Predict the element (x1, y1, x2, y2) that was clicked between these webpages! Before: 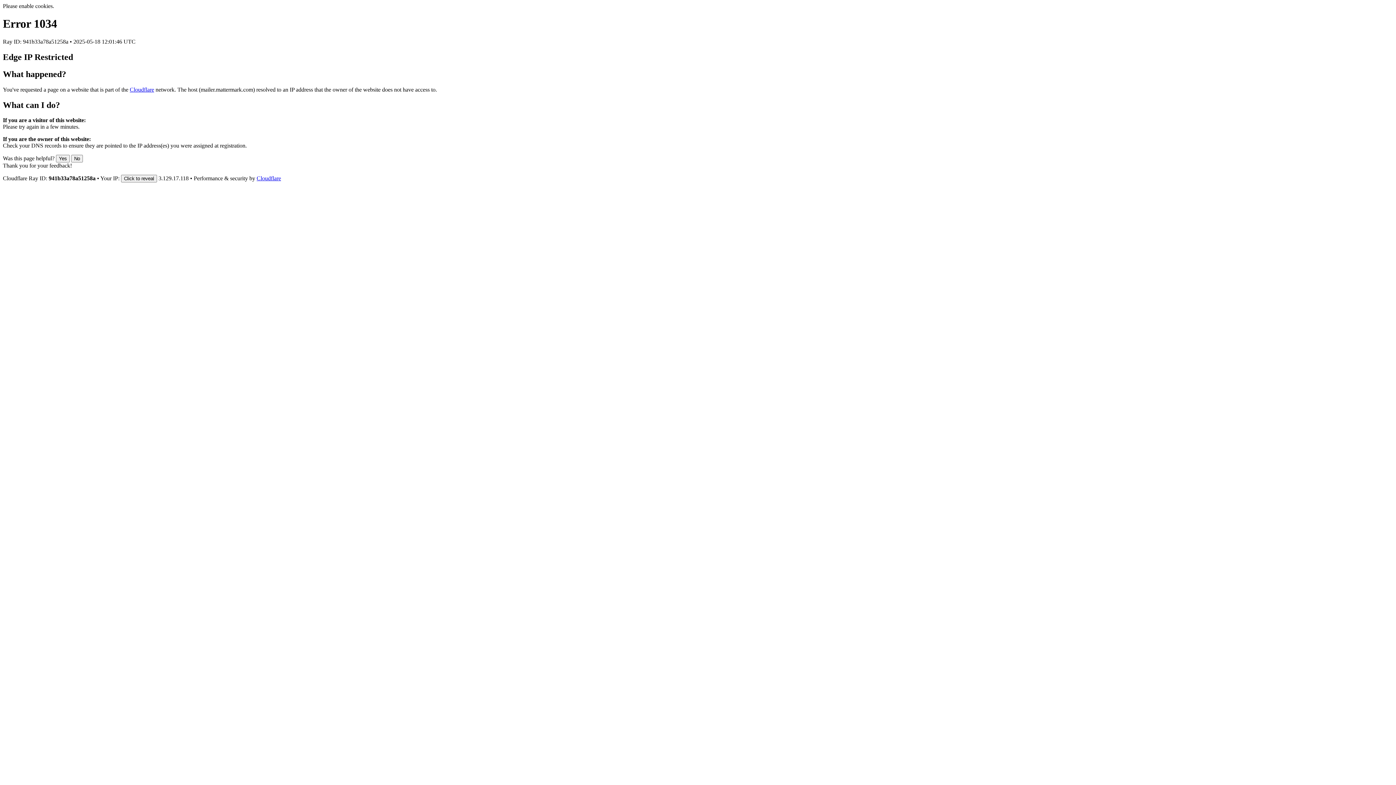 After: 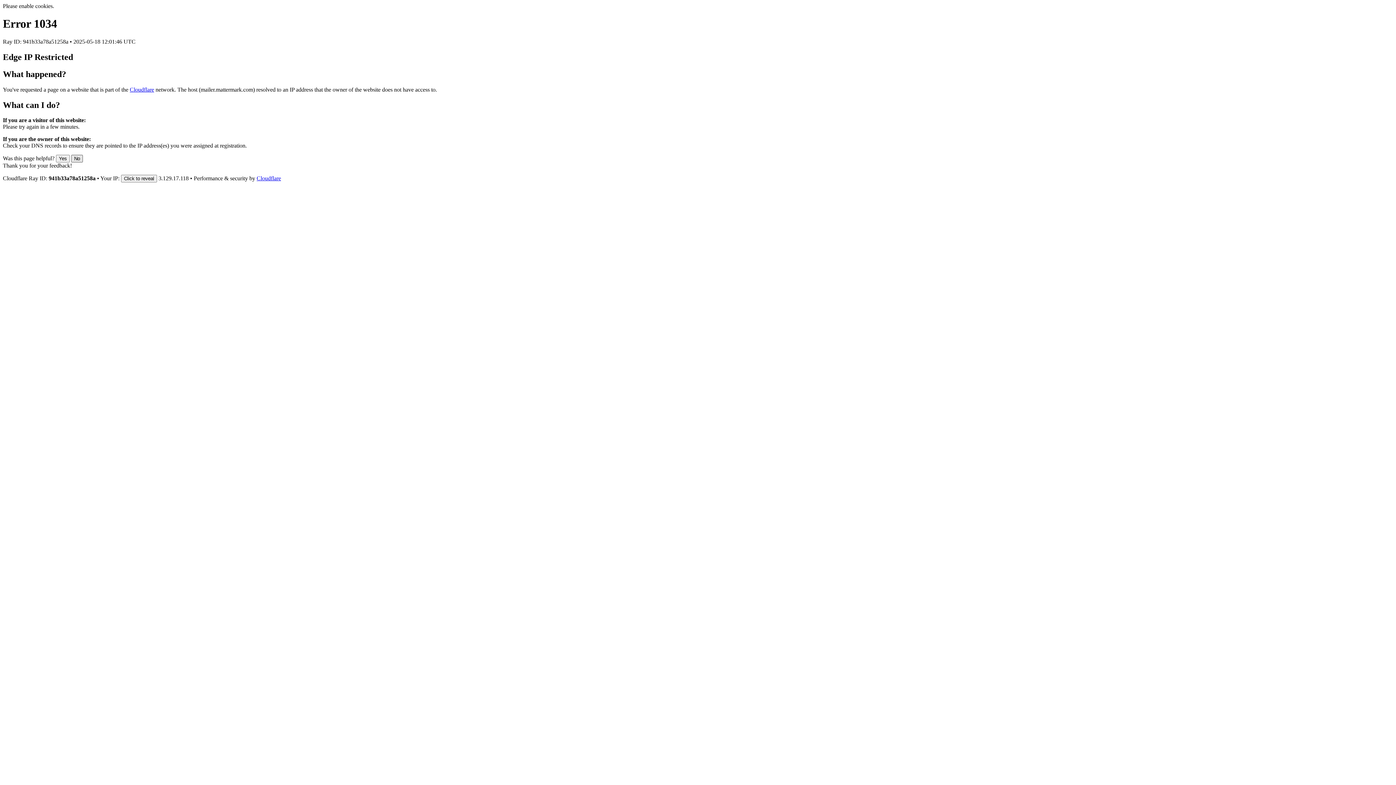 Action: label: No bbox: (71, 155, 82, 162)